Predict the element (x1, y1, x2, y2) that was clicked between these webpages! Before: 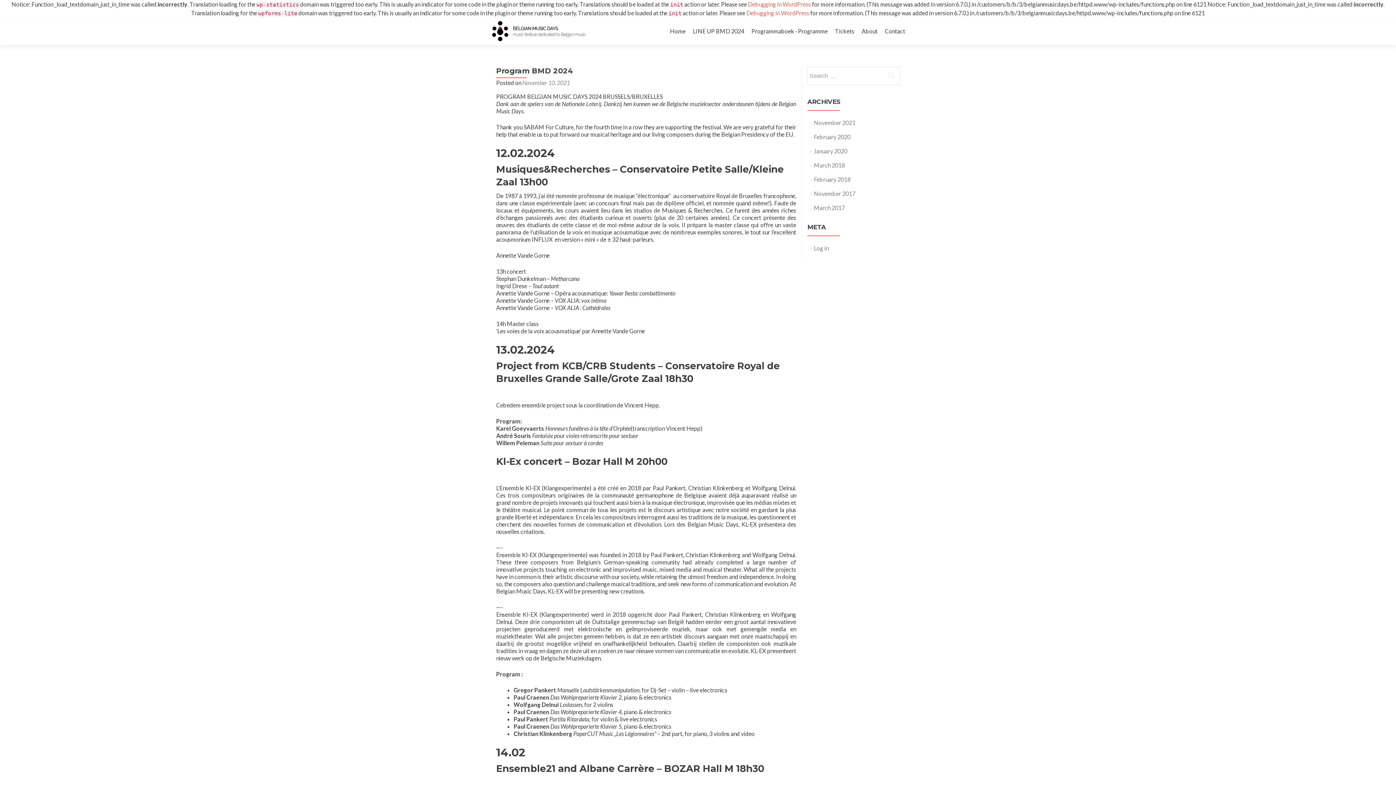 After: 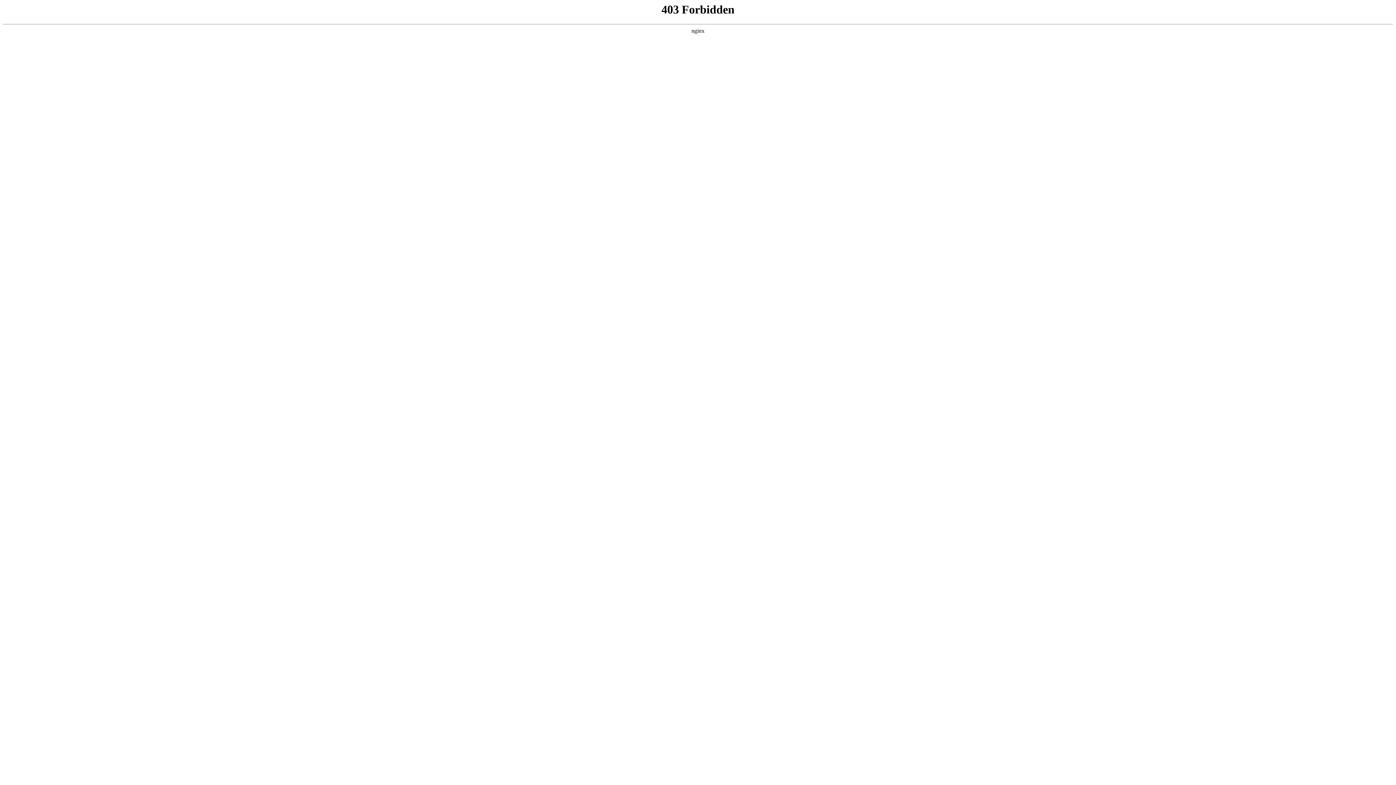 Action: label: Debugging in WordPress bbox: (746, 9, 809, 16)